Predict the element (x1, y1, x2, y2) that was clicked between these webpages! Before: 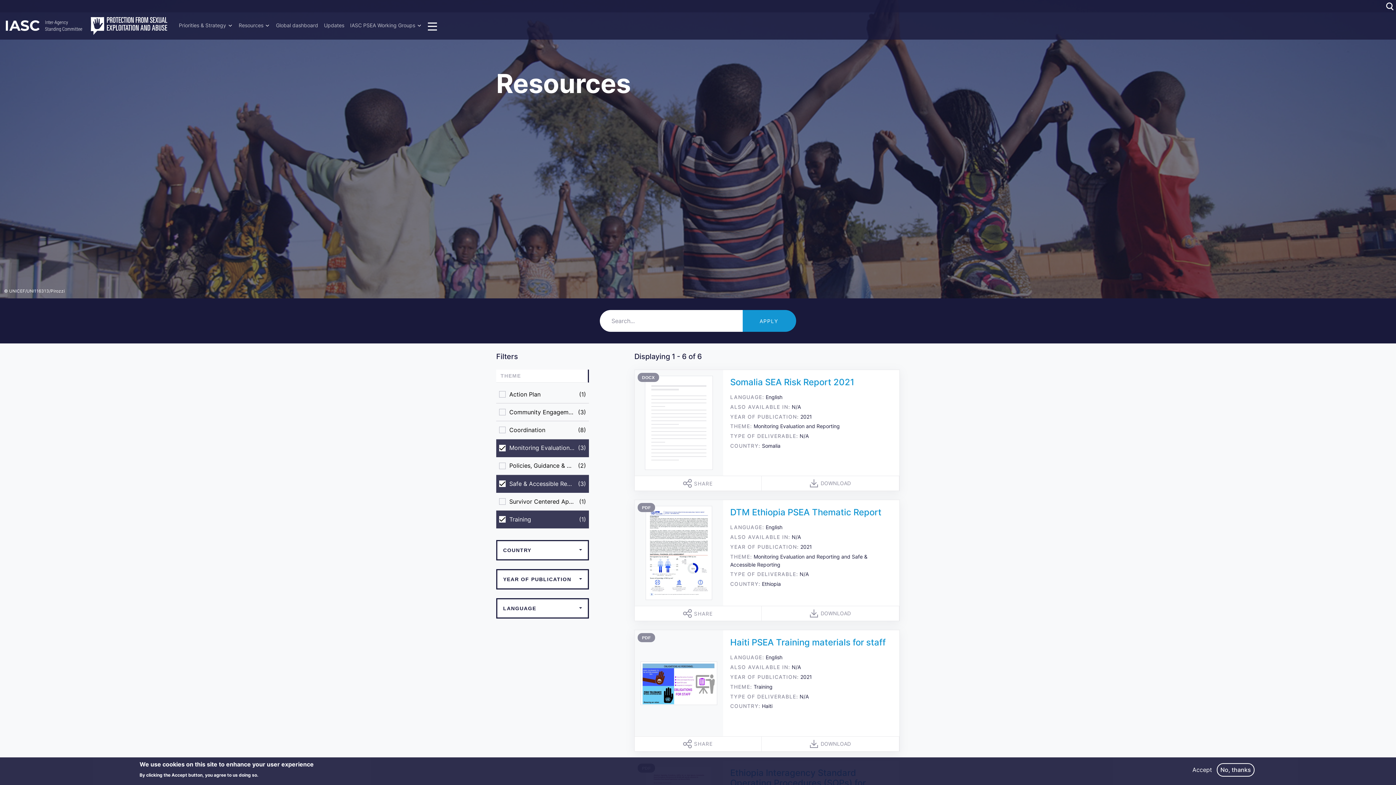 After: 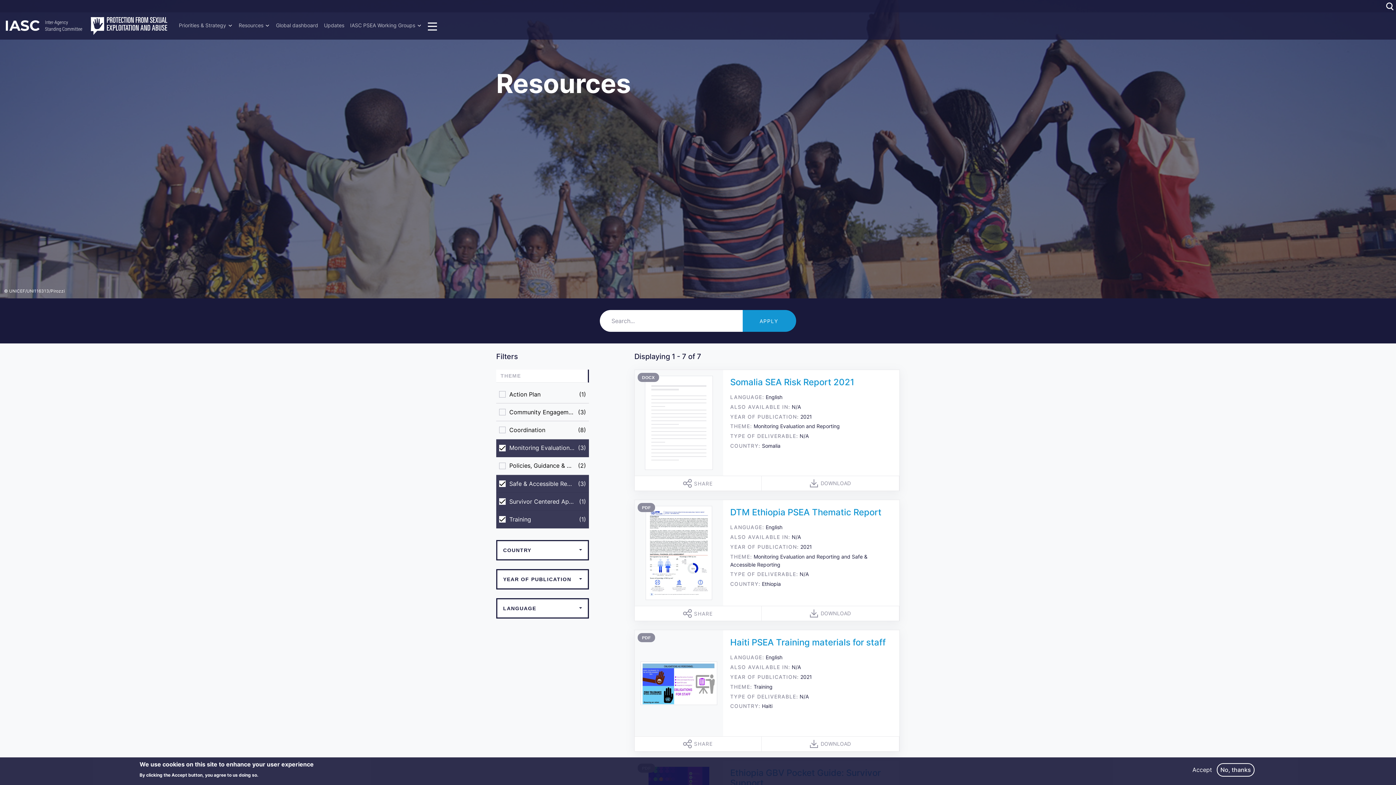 Action: bbox: (496, 493, 589, 511) label: Survivor Centered Approach
(1)